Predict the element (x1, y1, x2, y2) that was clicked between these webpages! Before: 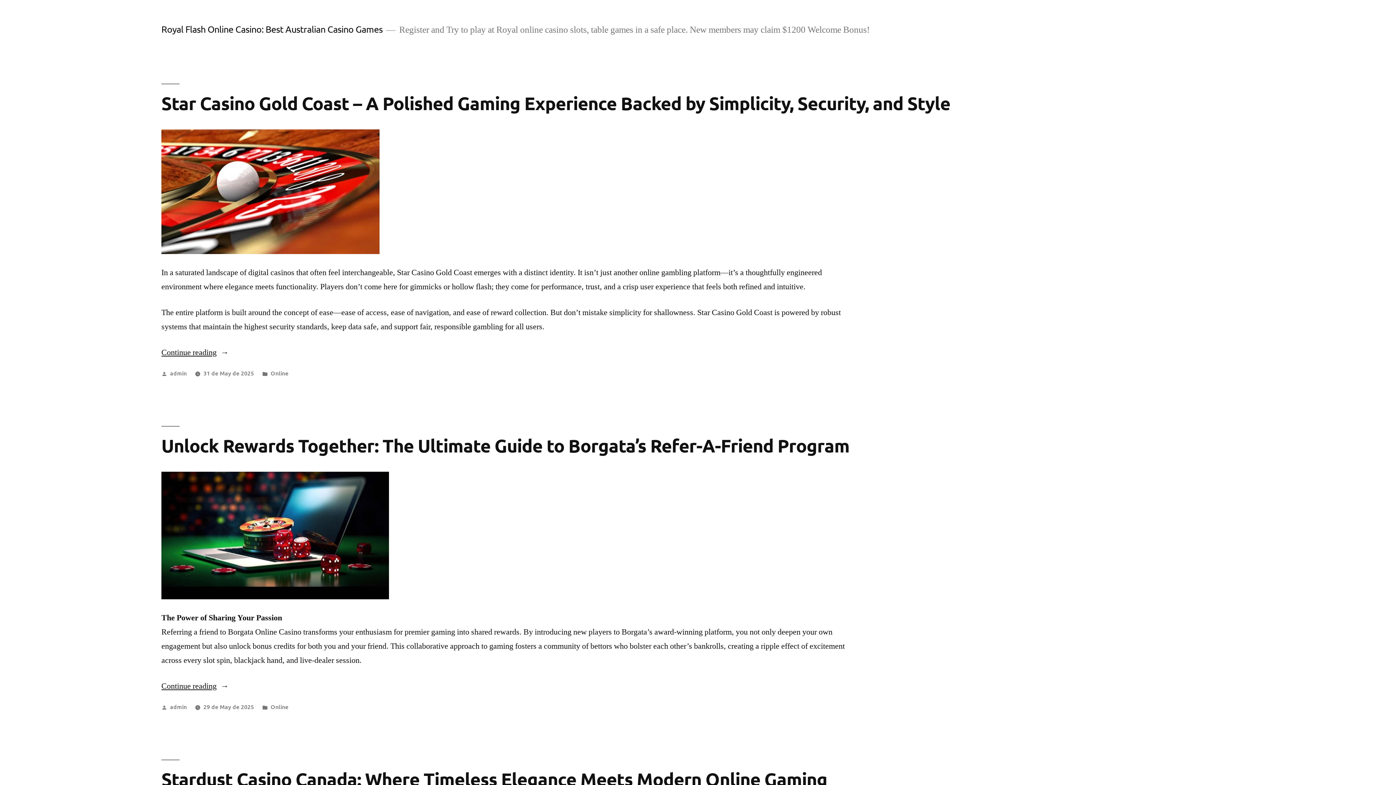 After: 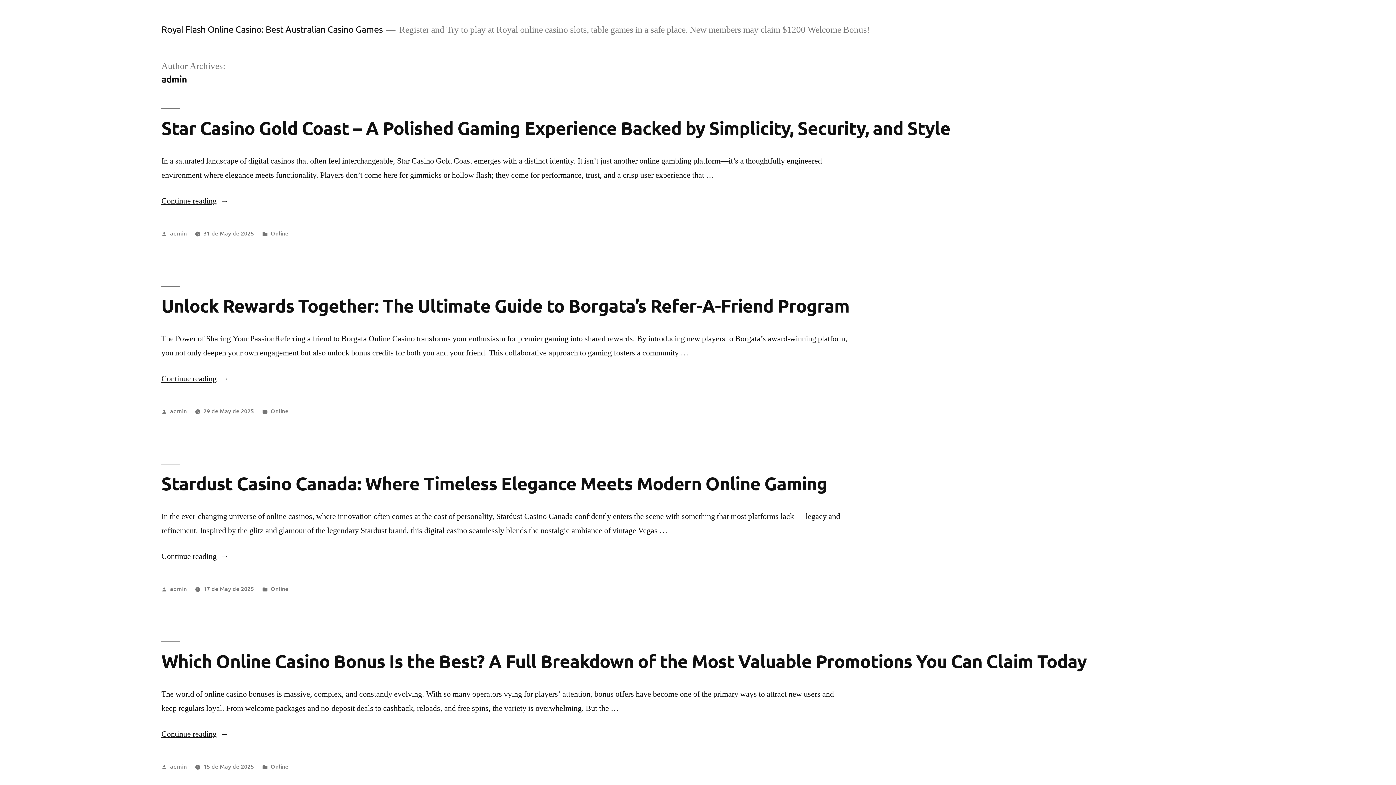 Action: bbox: (170, 369, 186, 377) label: admin